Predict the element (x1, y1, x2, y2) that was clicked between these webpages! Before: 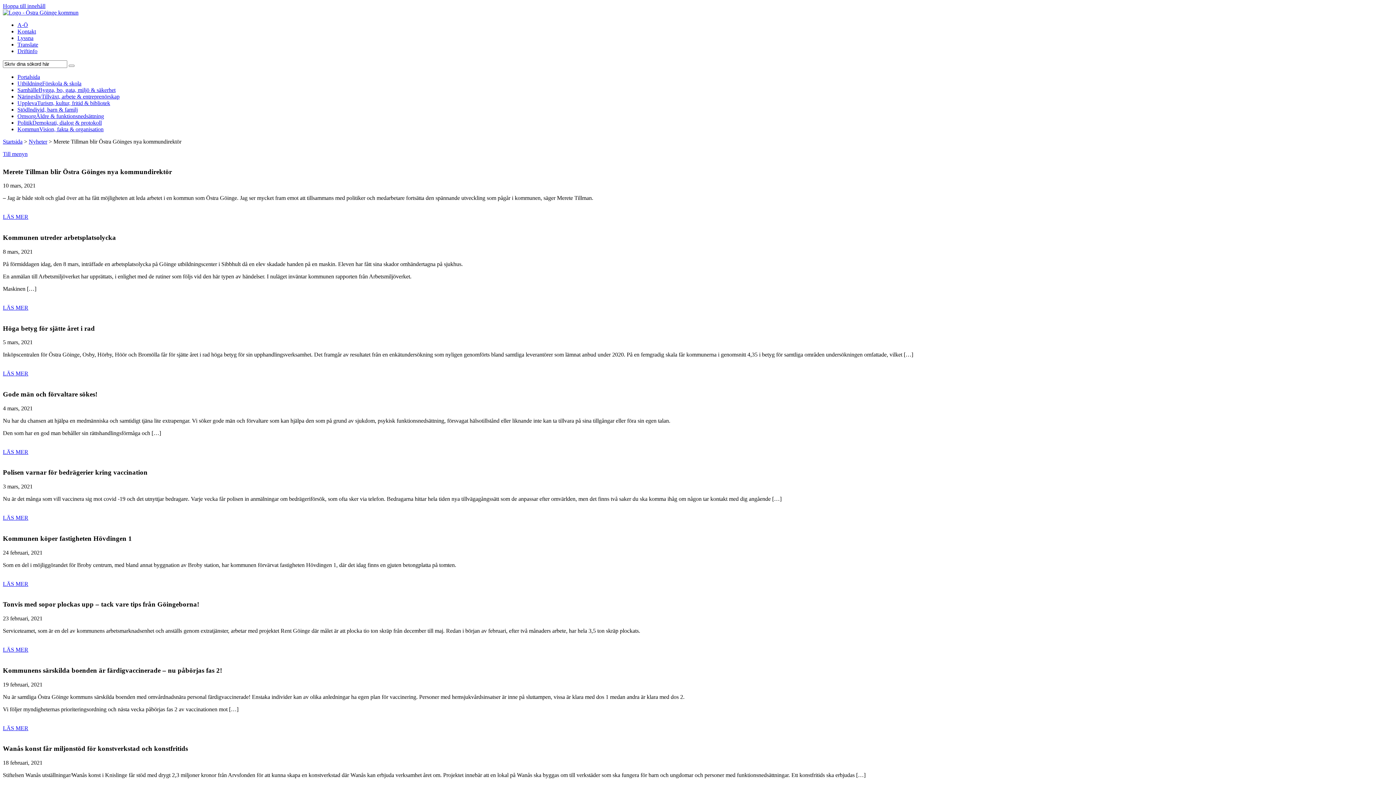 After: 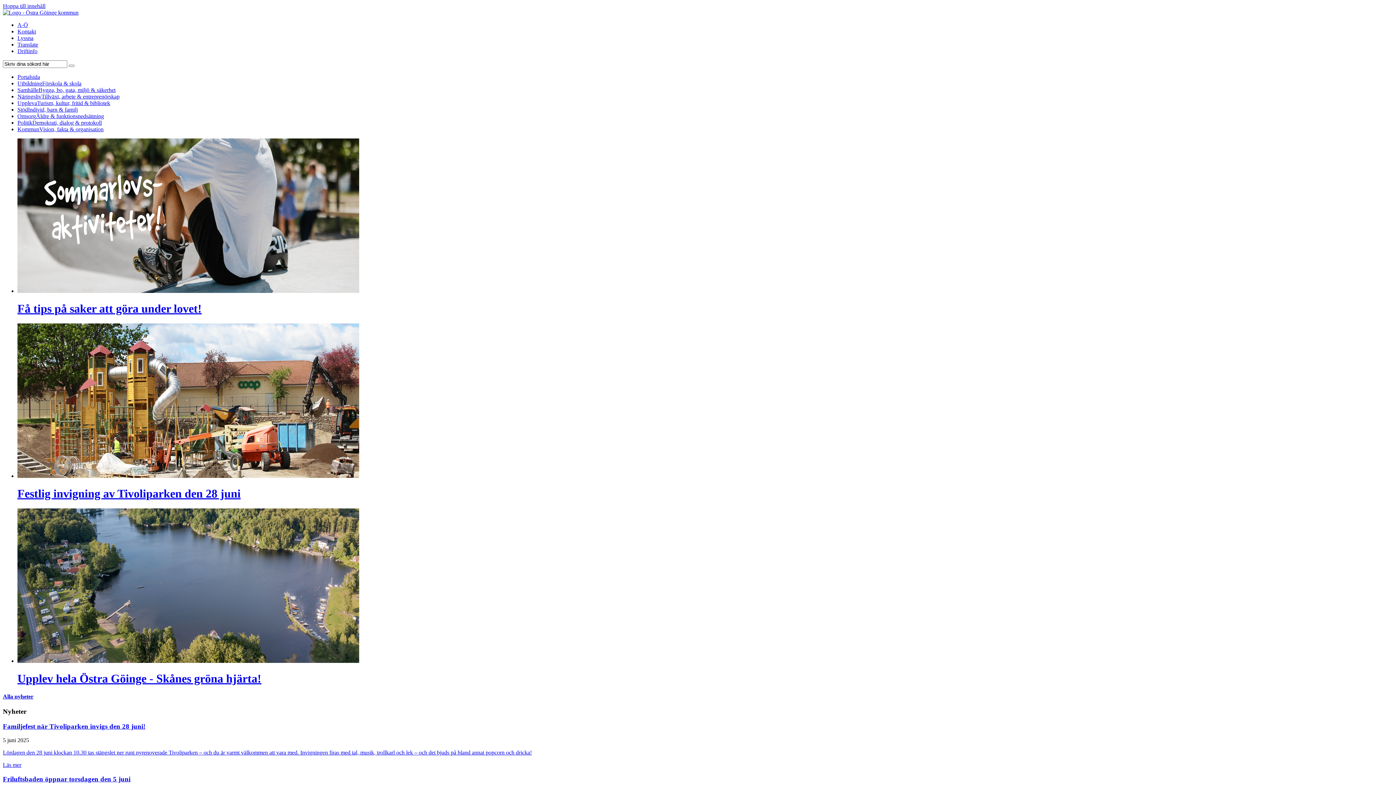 Action: bbox: (2, 138, 22, 144) label: Startsida